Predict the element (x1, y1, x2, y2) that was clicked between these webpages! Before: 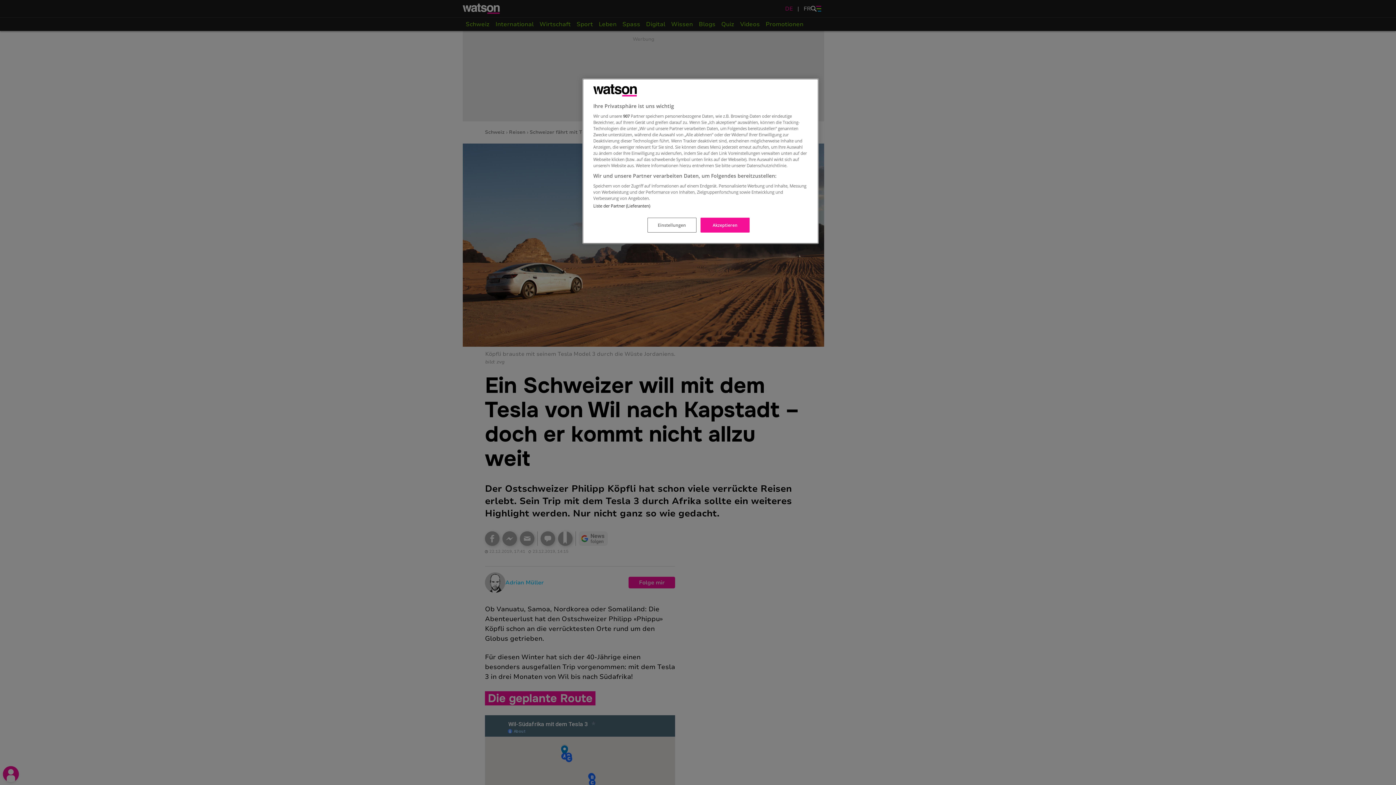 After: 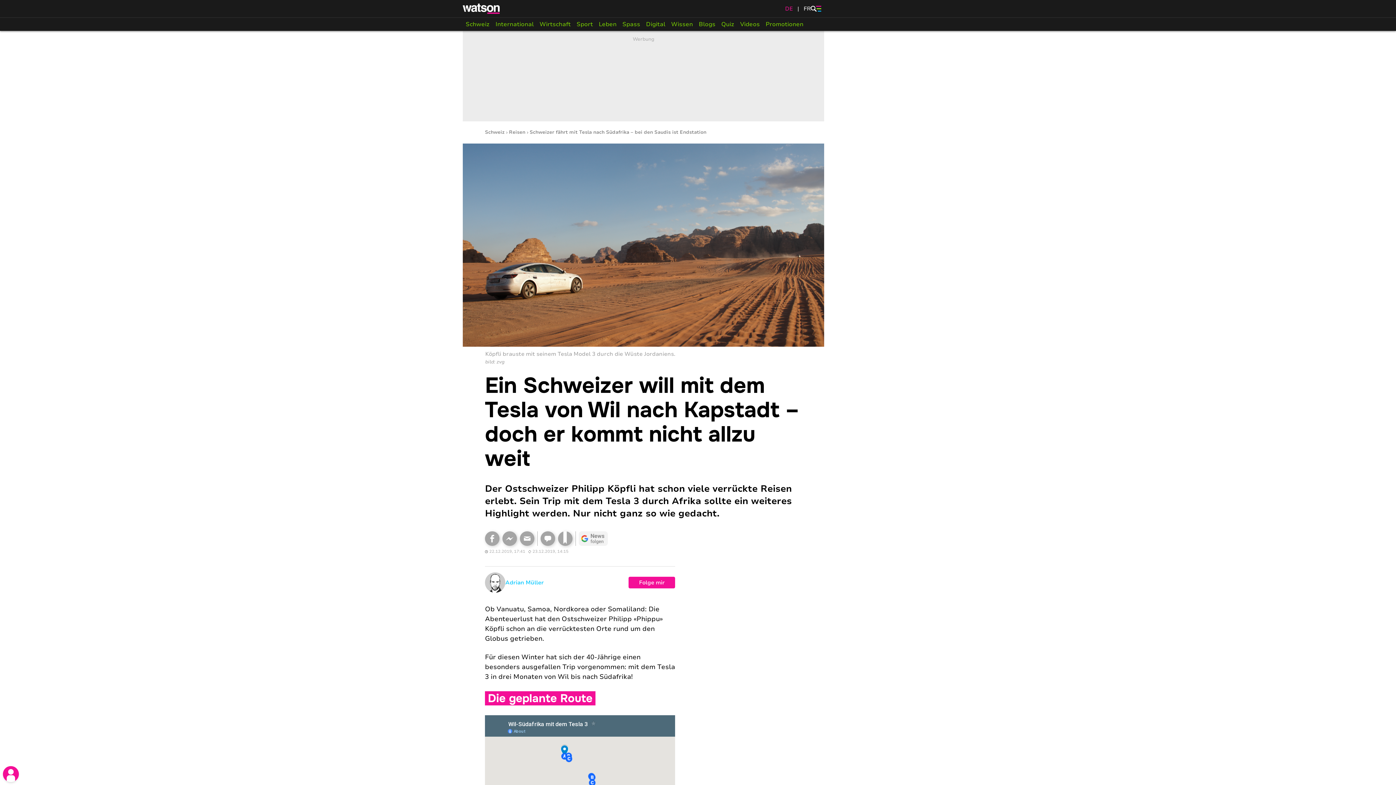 Action: bbox: (700, 217, 749, 232) label: Akzeptieren